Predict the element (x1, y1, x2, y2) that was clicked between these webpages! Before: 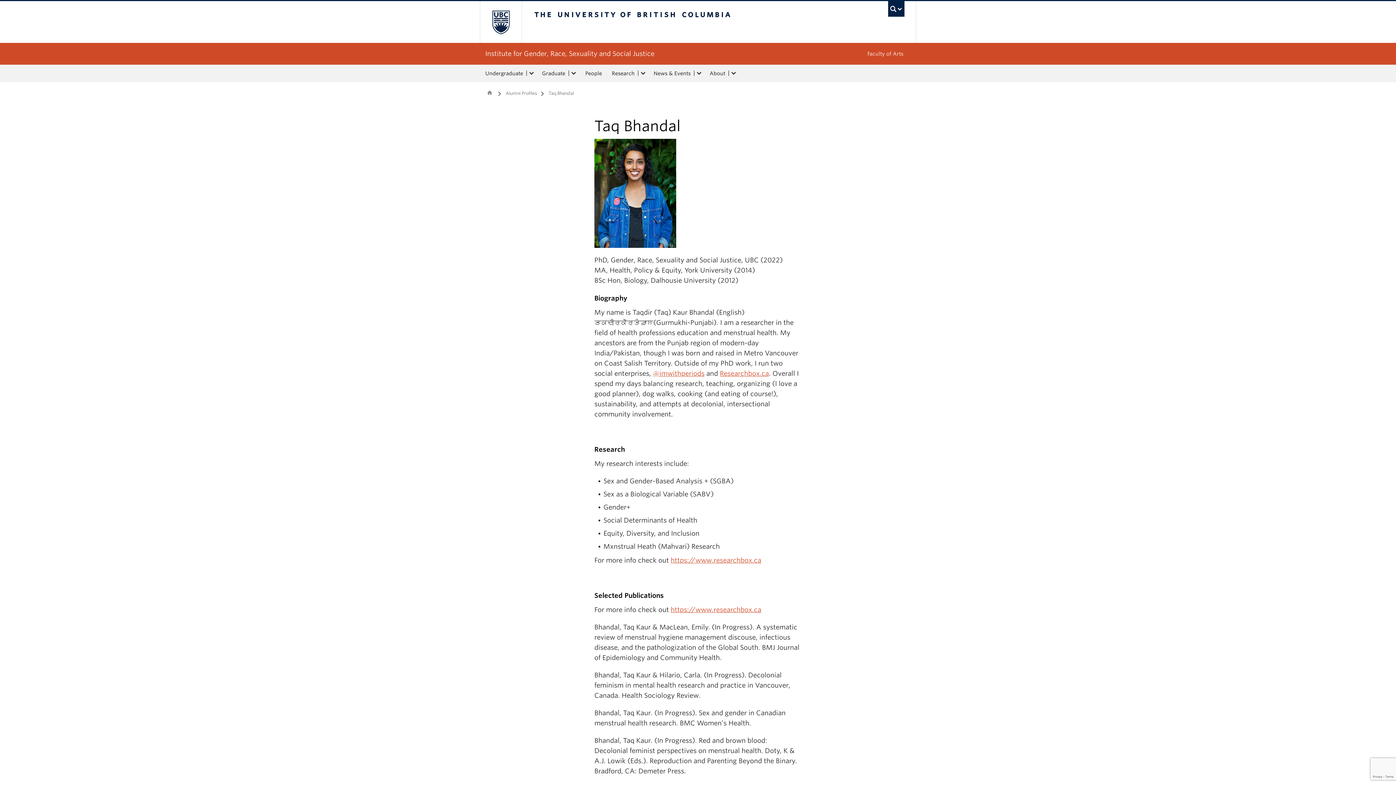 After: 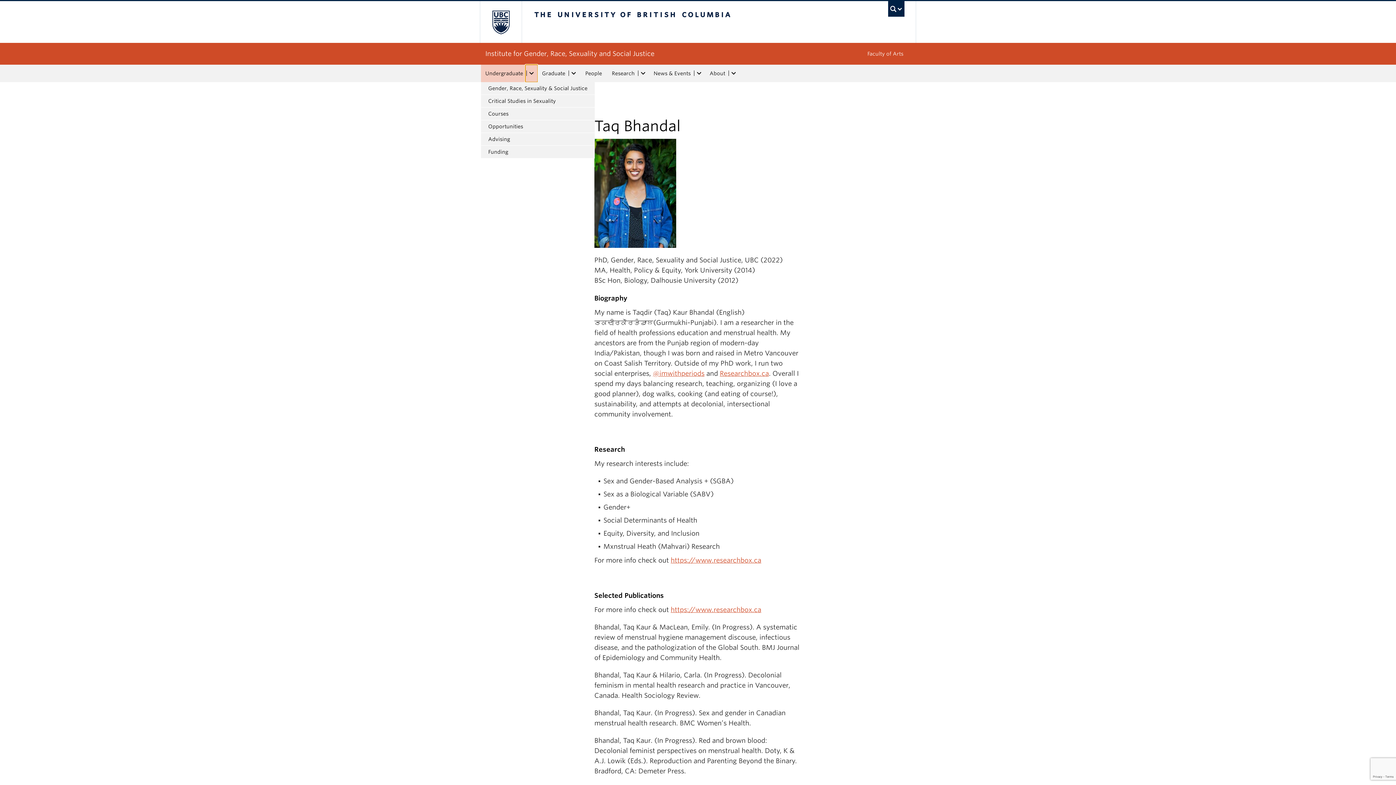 Action: bbox: (525, 69, 537, 77) label: expand Undergraduate menu